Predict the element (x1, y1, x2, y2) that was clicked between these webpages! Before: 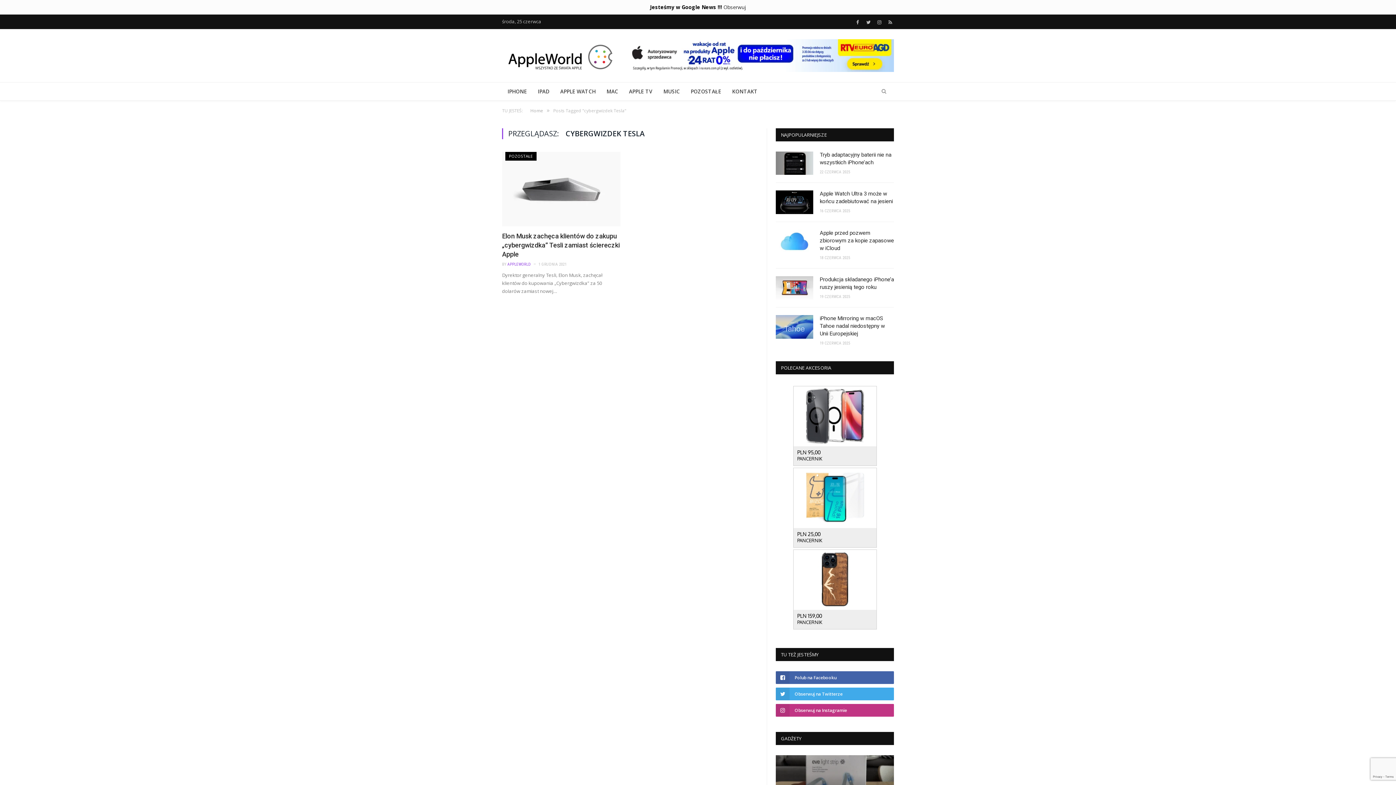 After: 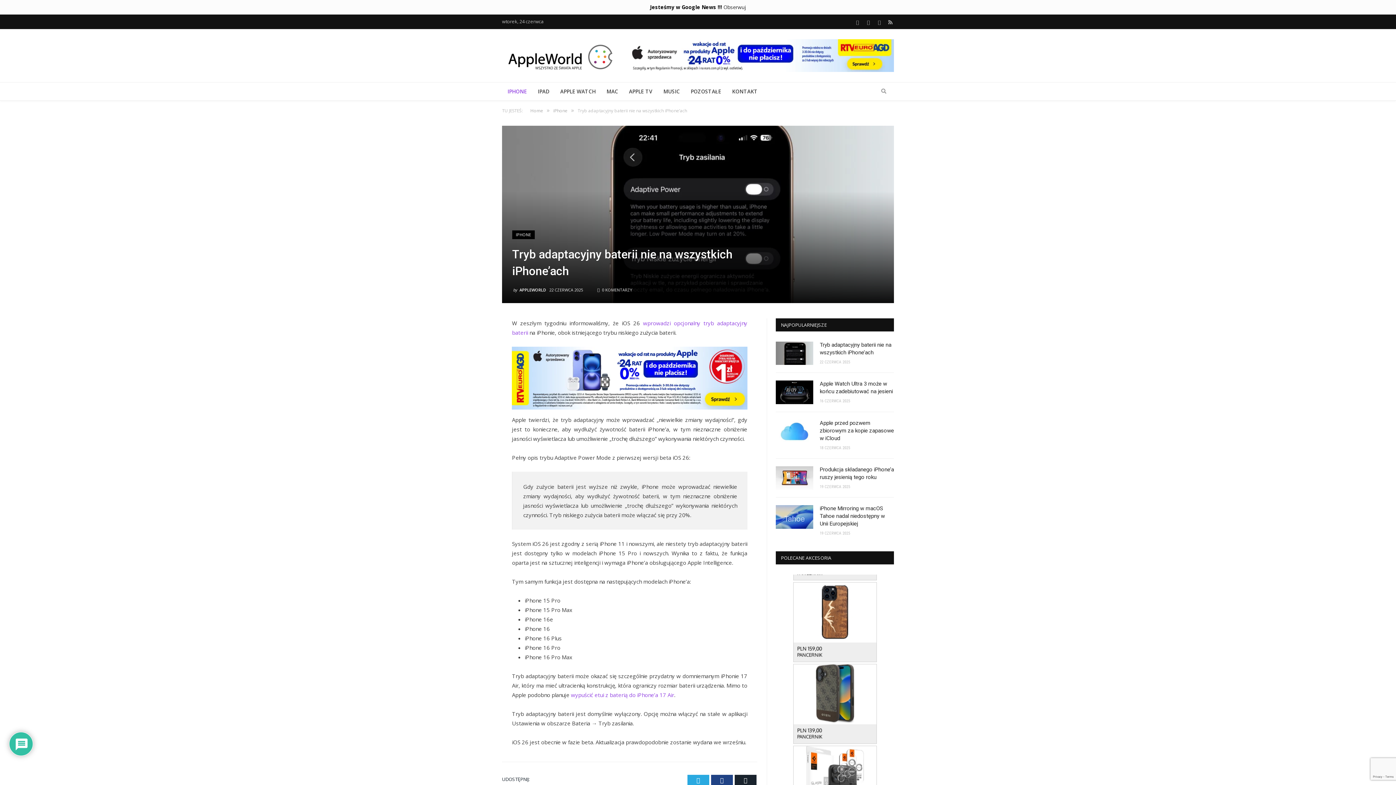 Action: bbox: (776, 151, 813, 175)